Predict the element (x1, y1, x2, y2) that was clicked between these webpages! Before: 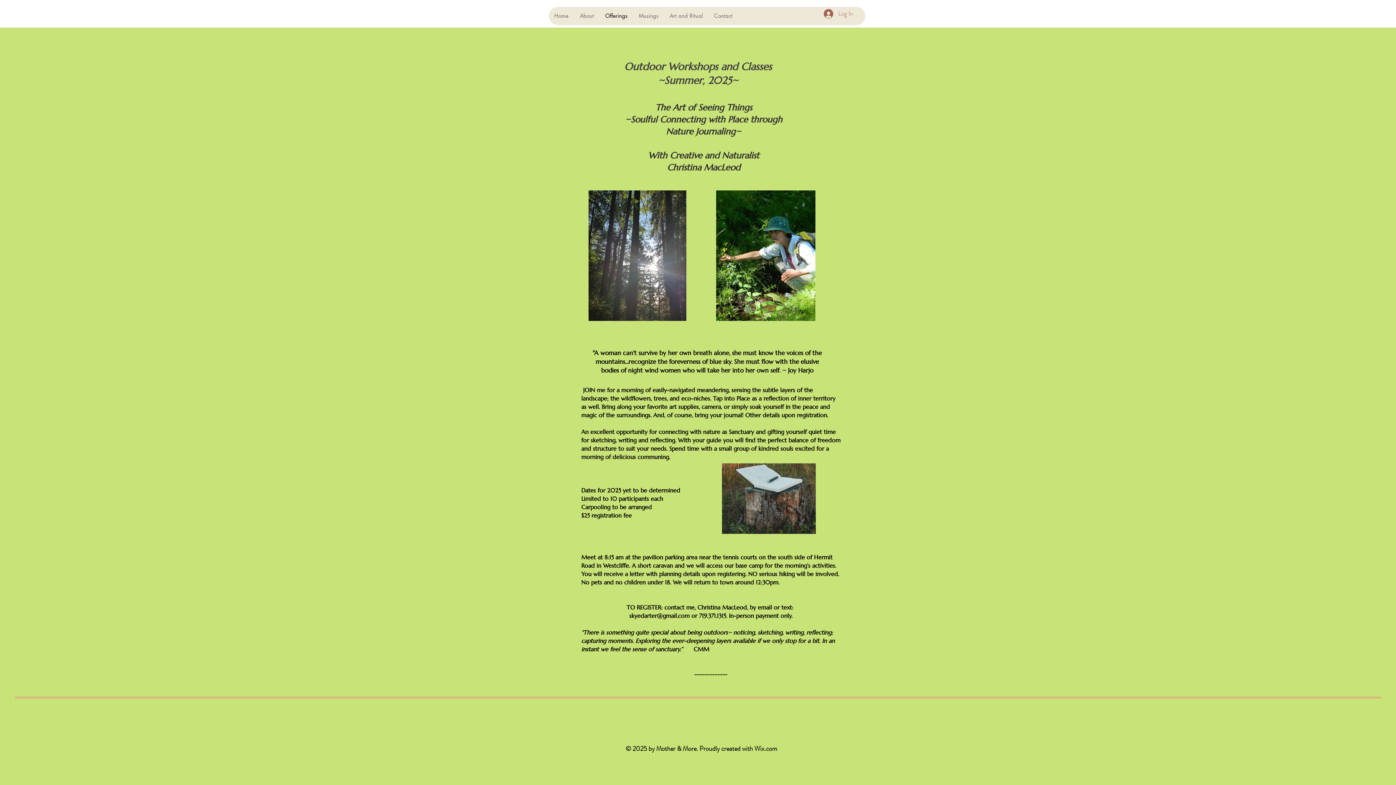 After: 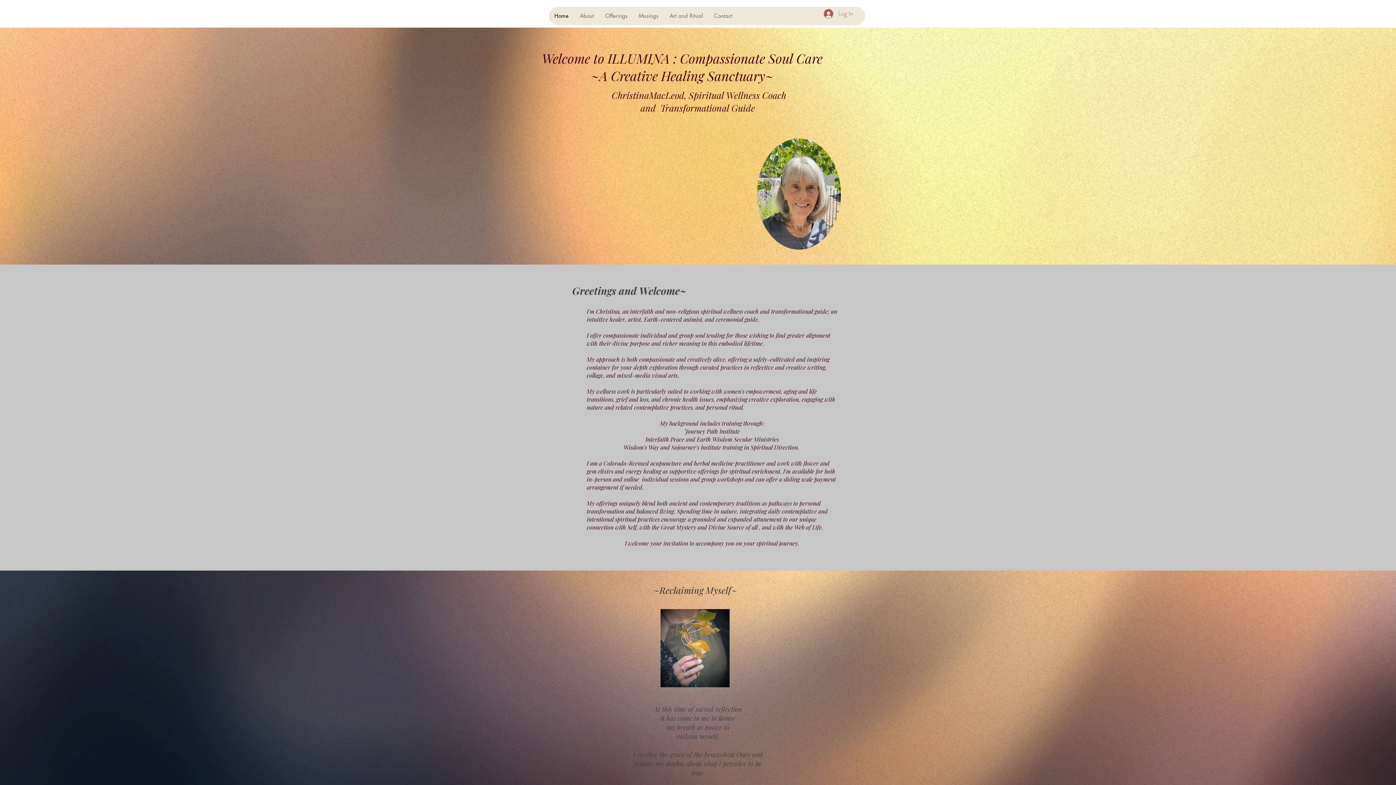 Action: label: & bbox: (523, 4, 542, 25)